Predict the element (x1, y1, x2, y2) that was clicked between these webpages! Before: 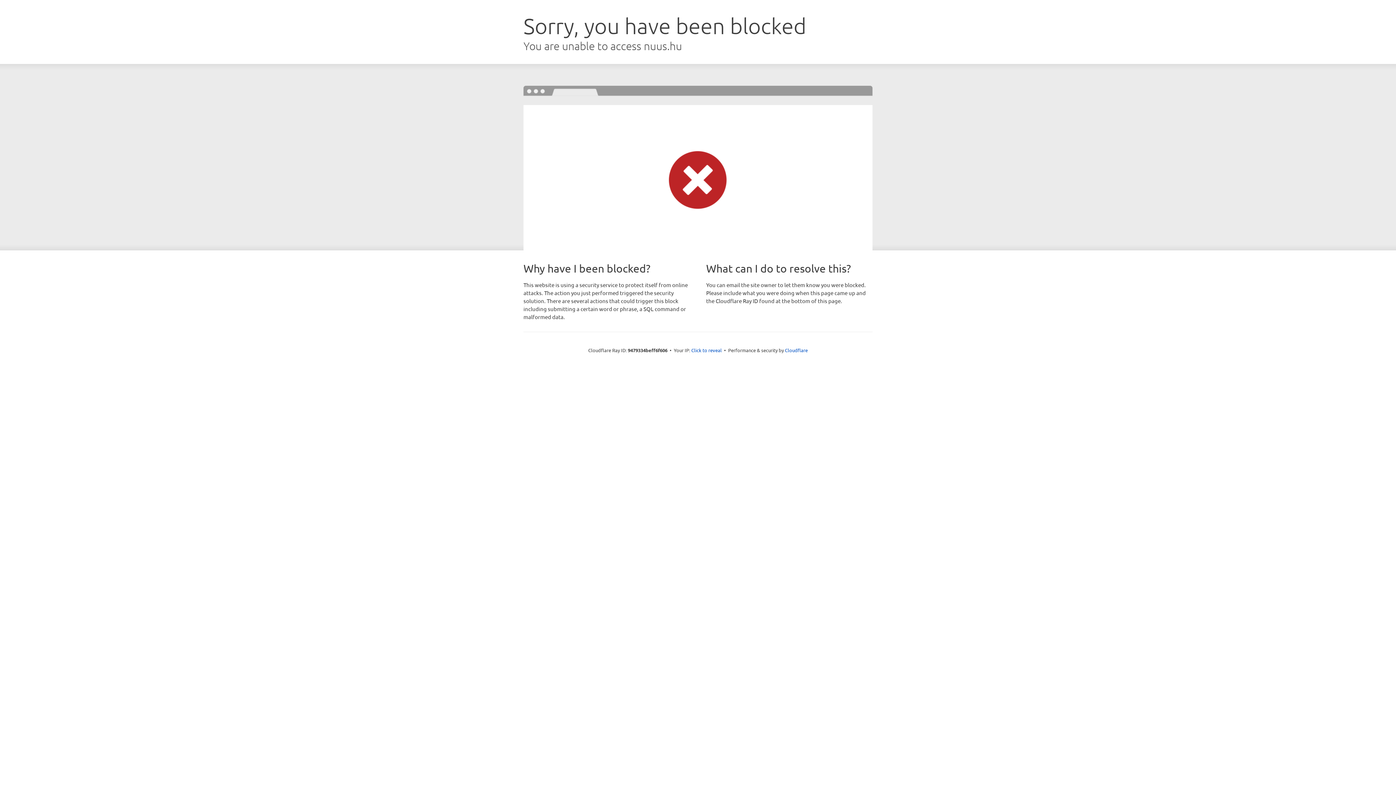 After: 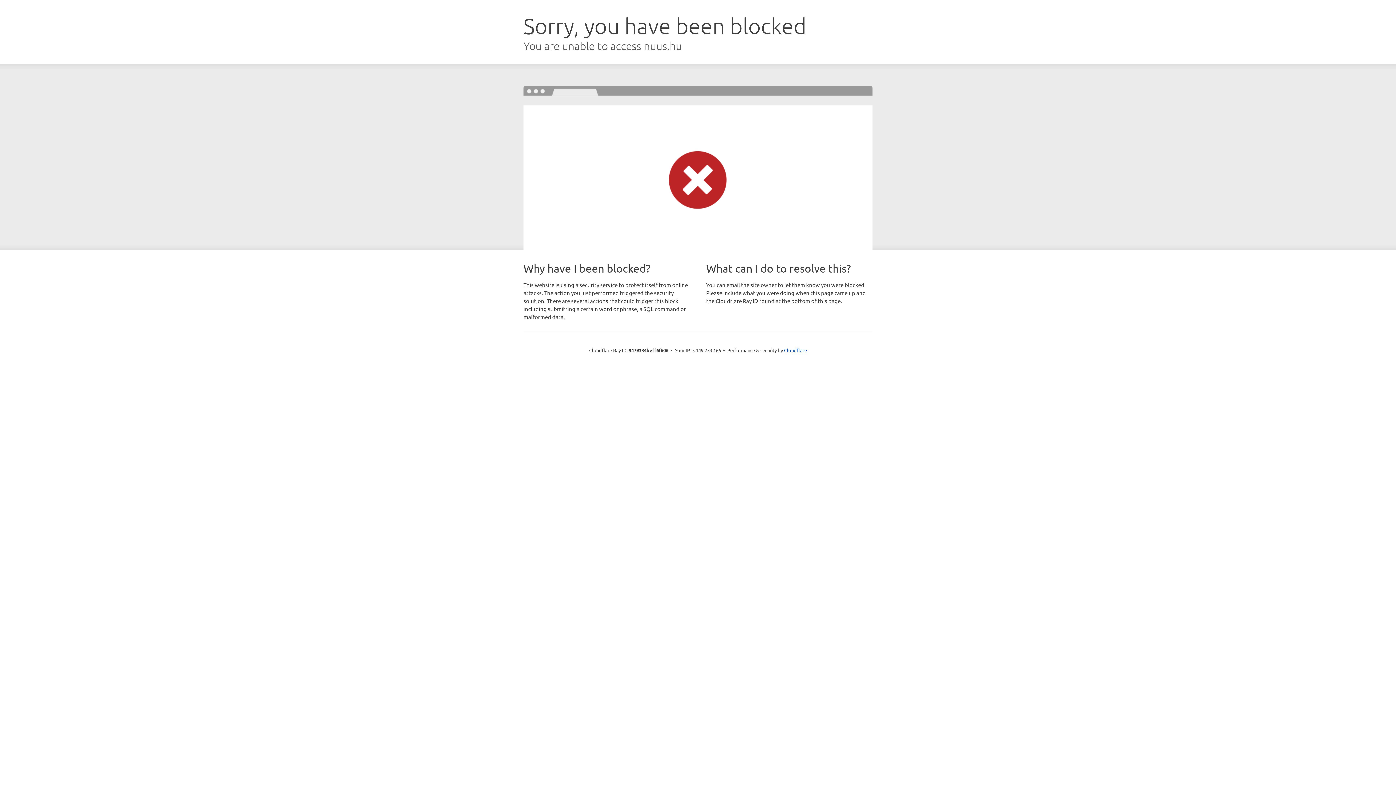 Action: bbox: (691, 346, 722, 353) label: Click to reveal